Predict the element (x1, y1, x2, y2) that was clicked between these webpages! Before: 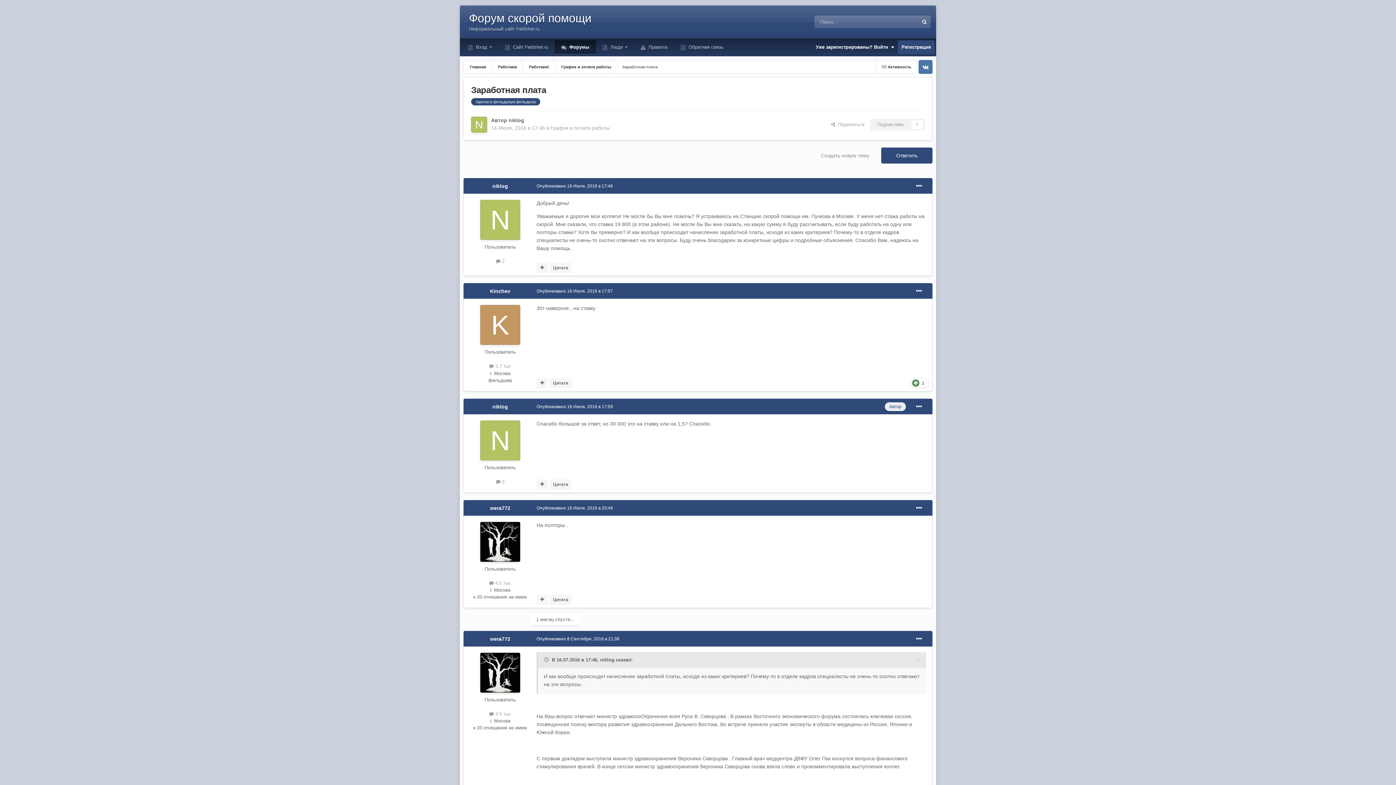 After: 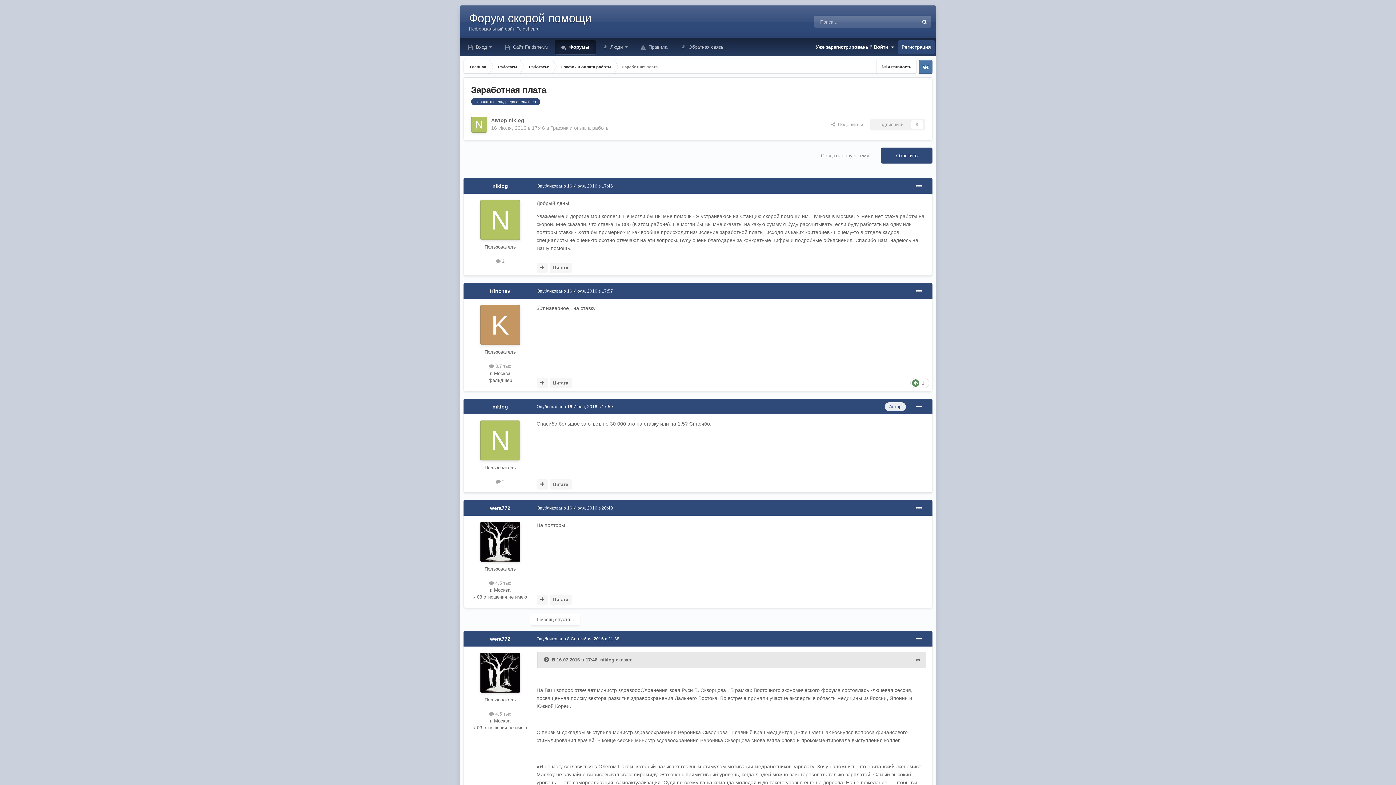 Action: bbox: (544, 657, 550, 662) label: Раскрыть цитату